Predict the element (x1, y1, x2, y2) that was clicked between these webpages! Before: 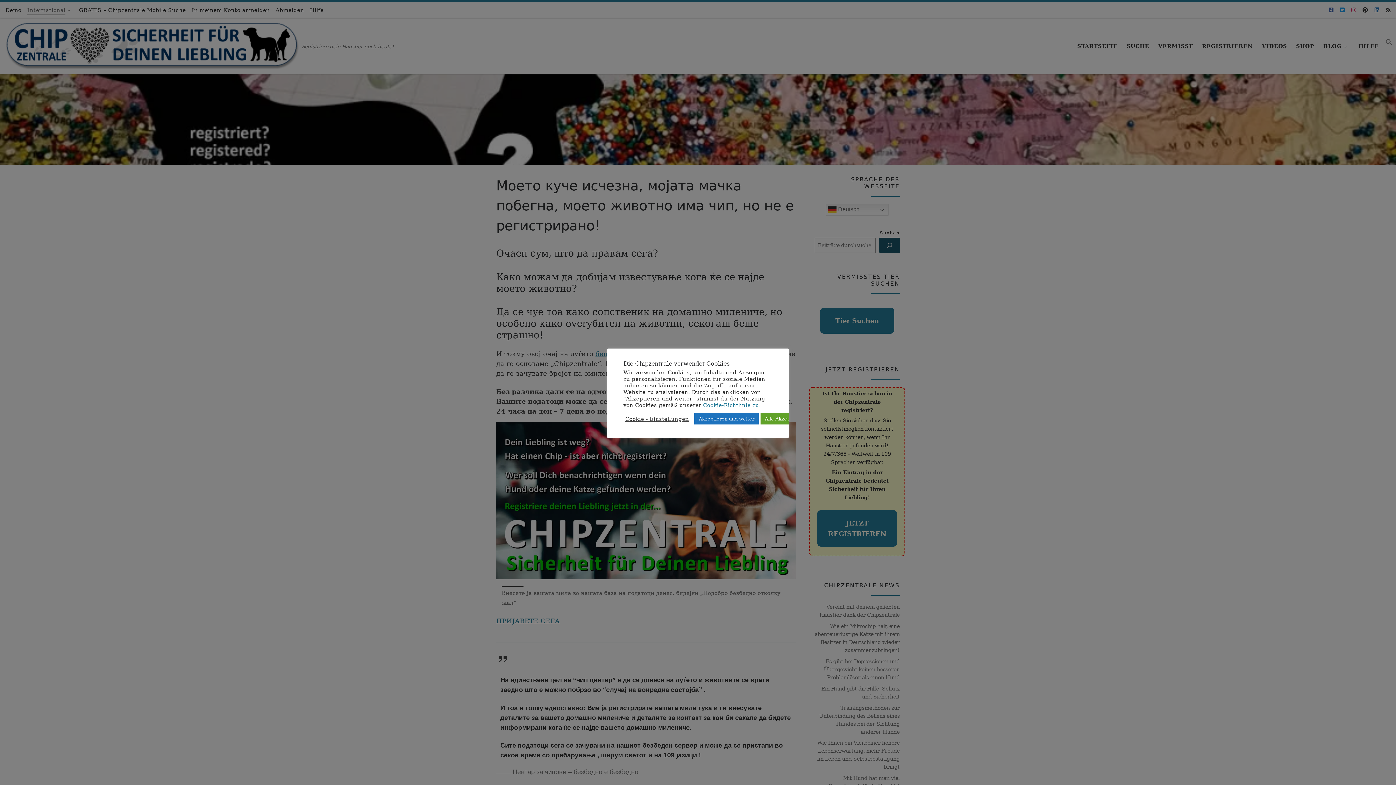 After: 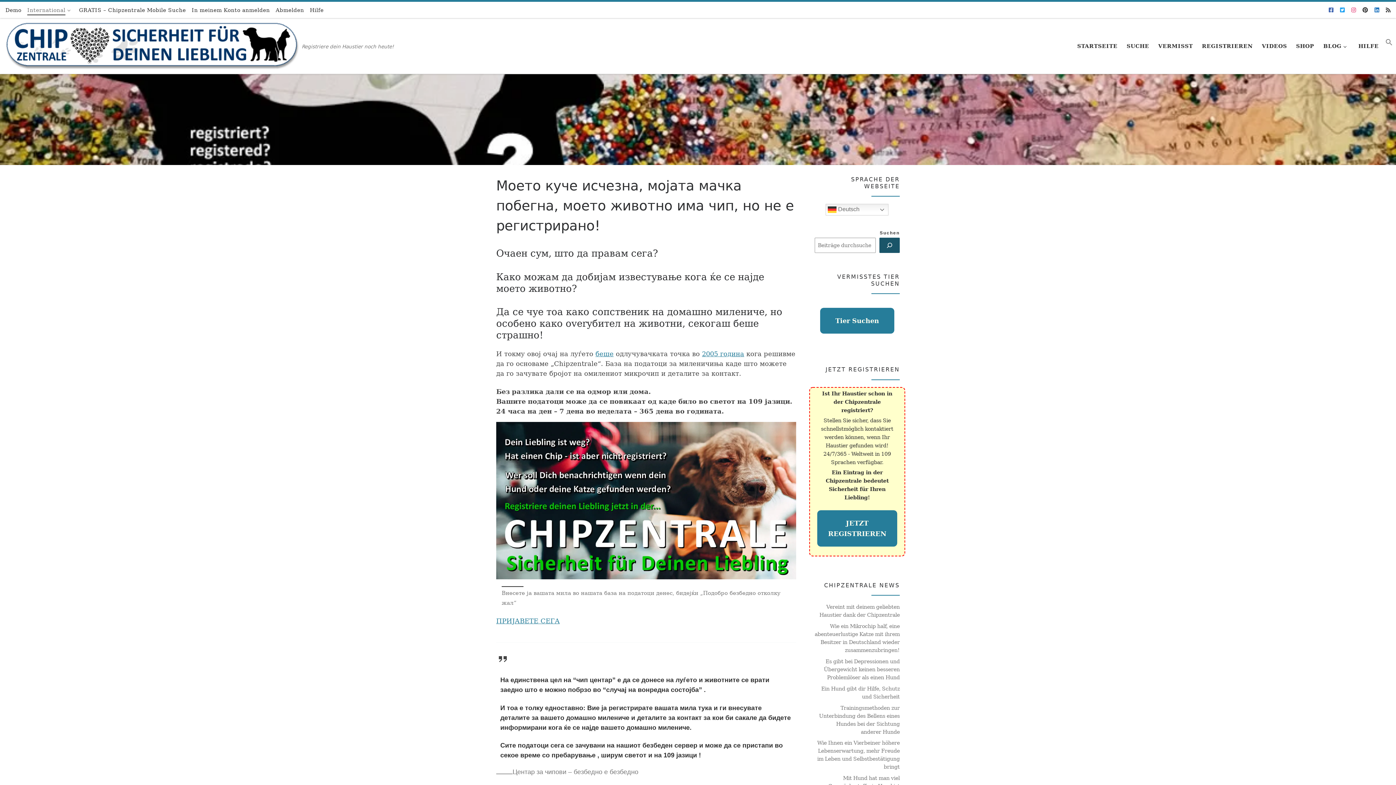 Action: label: Akzeptieren und weiter bbox: (694, 413, 758, 424)